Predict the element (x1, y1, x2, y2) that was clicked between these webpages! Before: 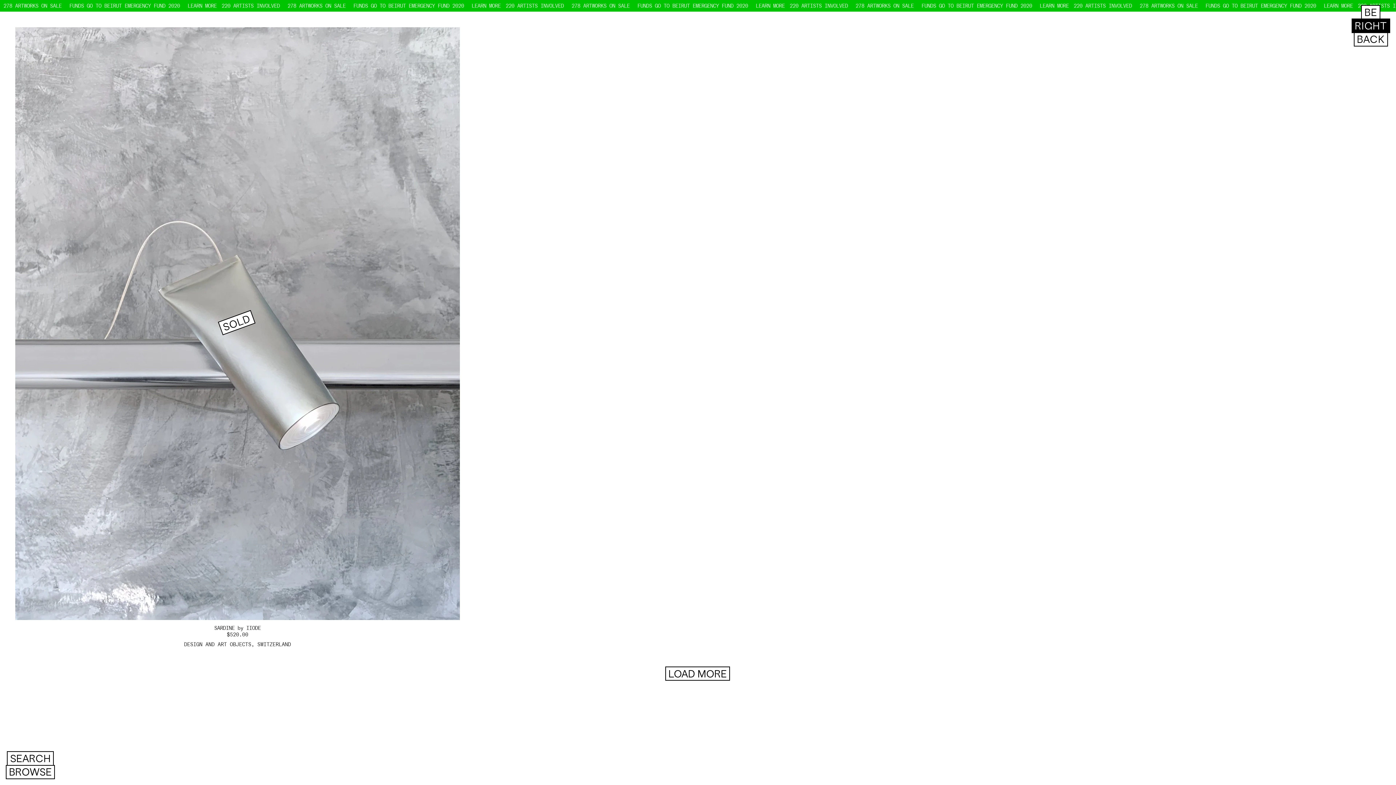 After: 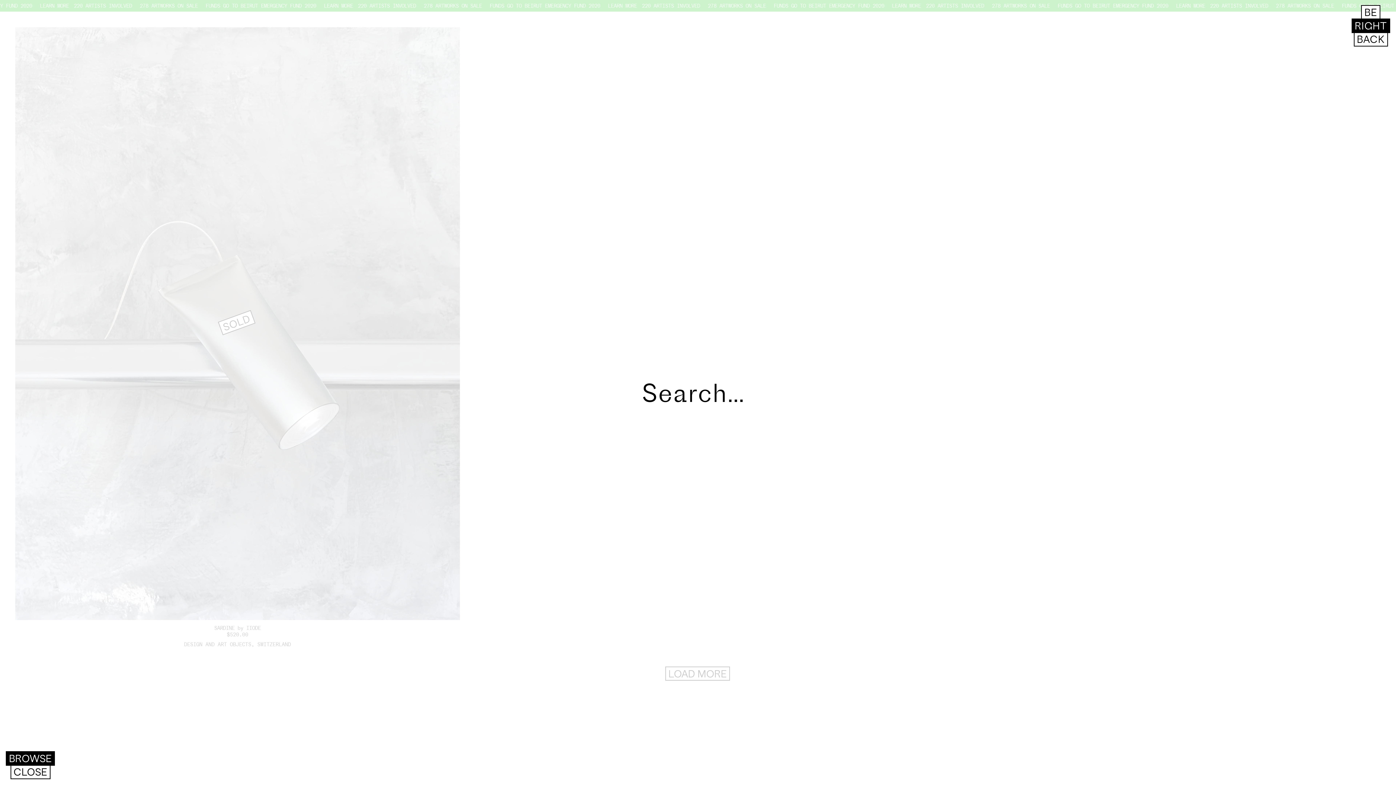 Action: label: SEARCH bbox: (6, 751, 53, 766)